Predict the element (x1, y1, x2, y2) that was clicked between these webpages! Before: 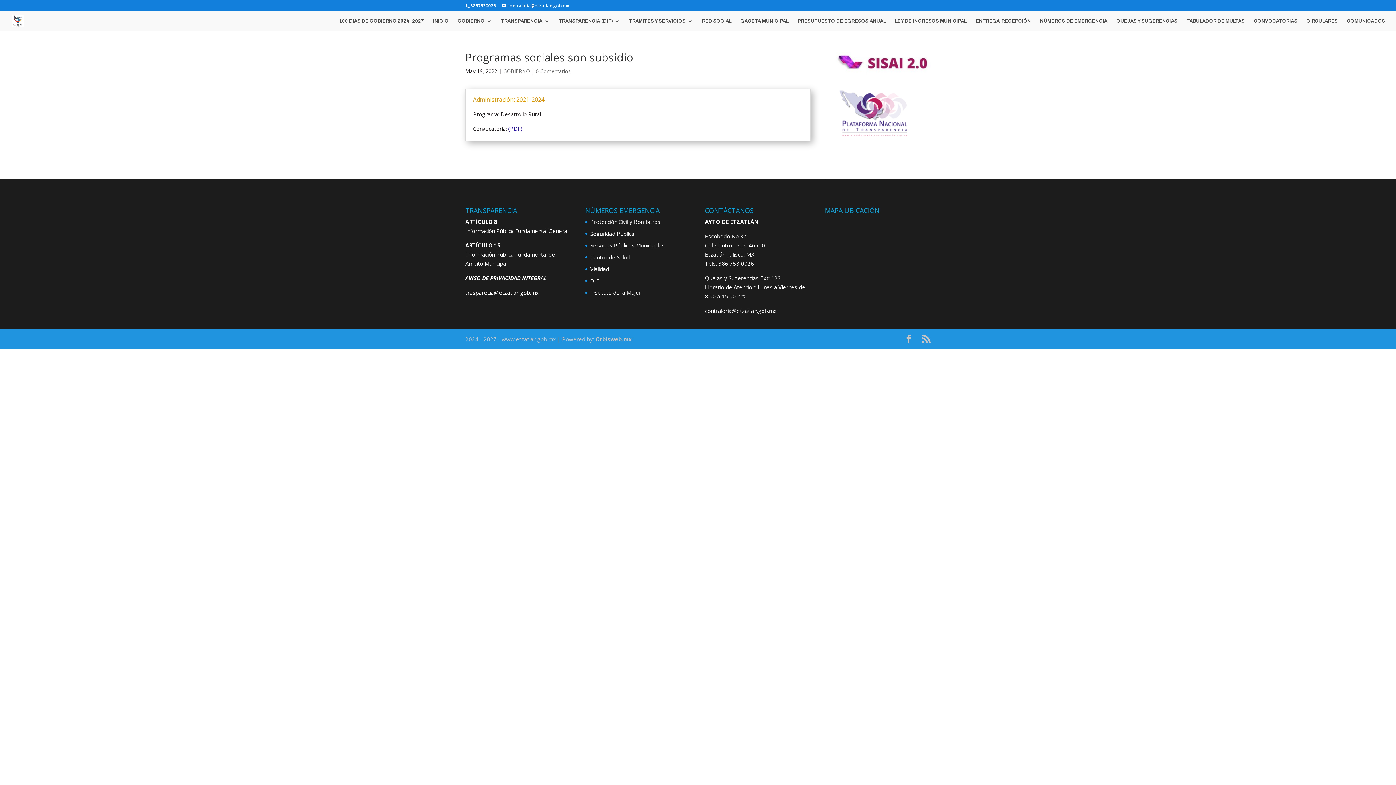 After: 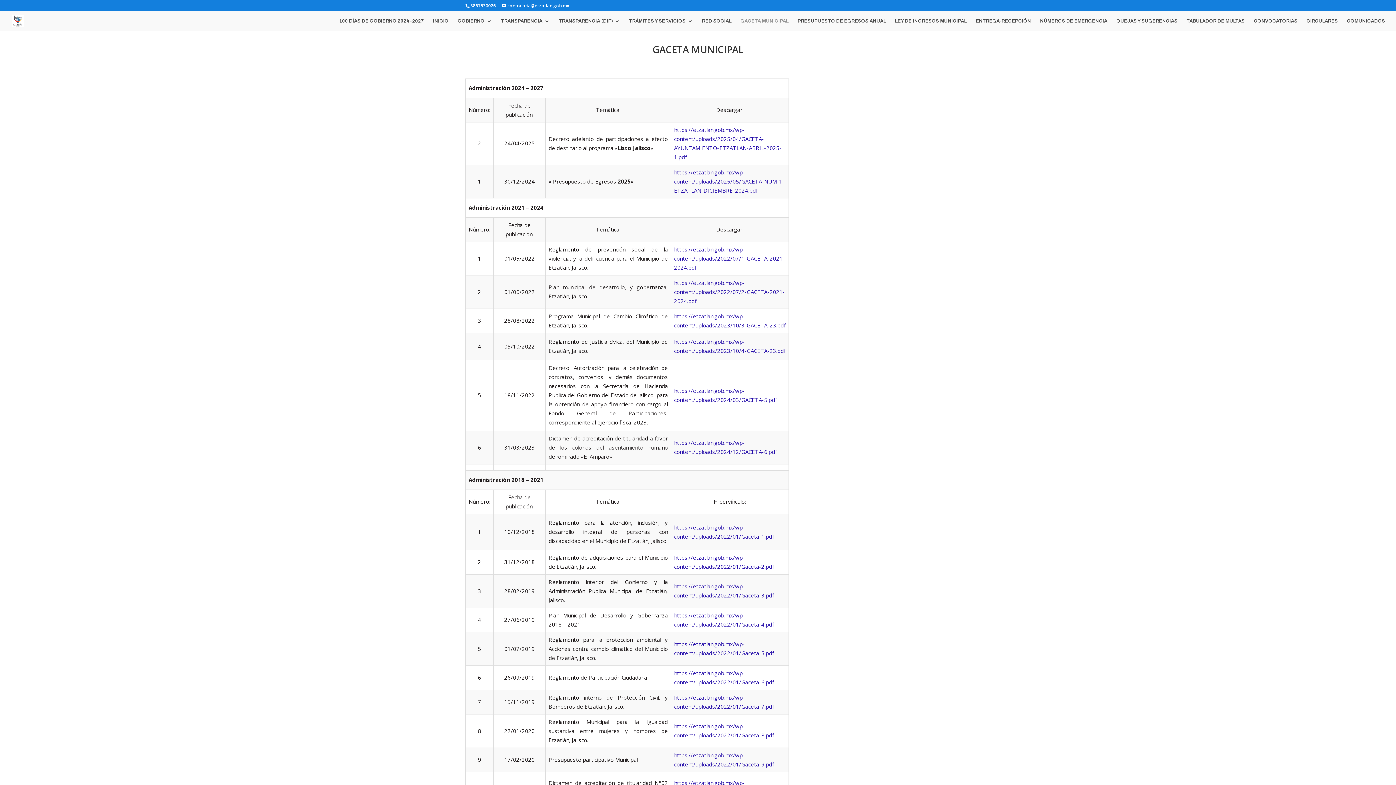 Action: label: GACETA MUNICIPAL bbox: (740, 18, 788, 30)